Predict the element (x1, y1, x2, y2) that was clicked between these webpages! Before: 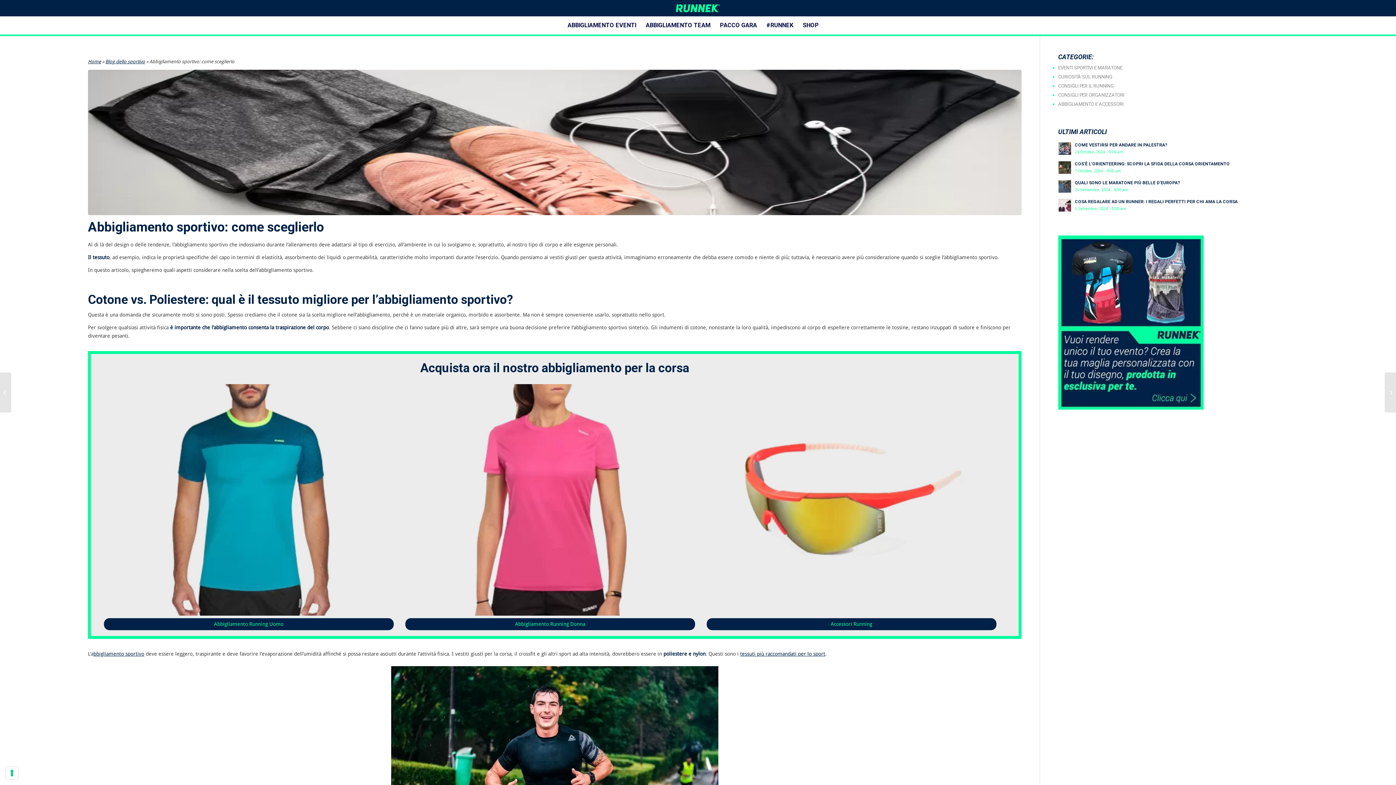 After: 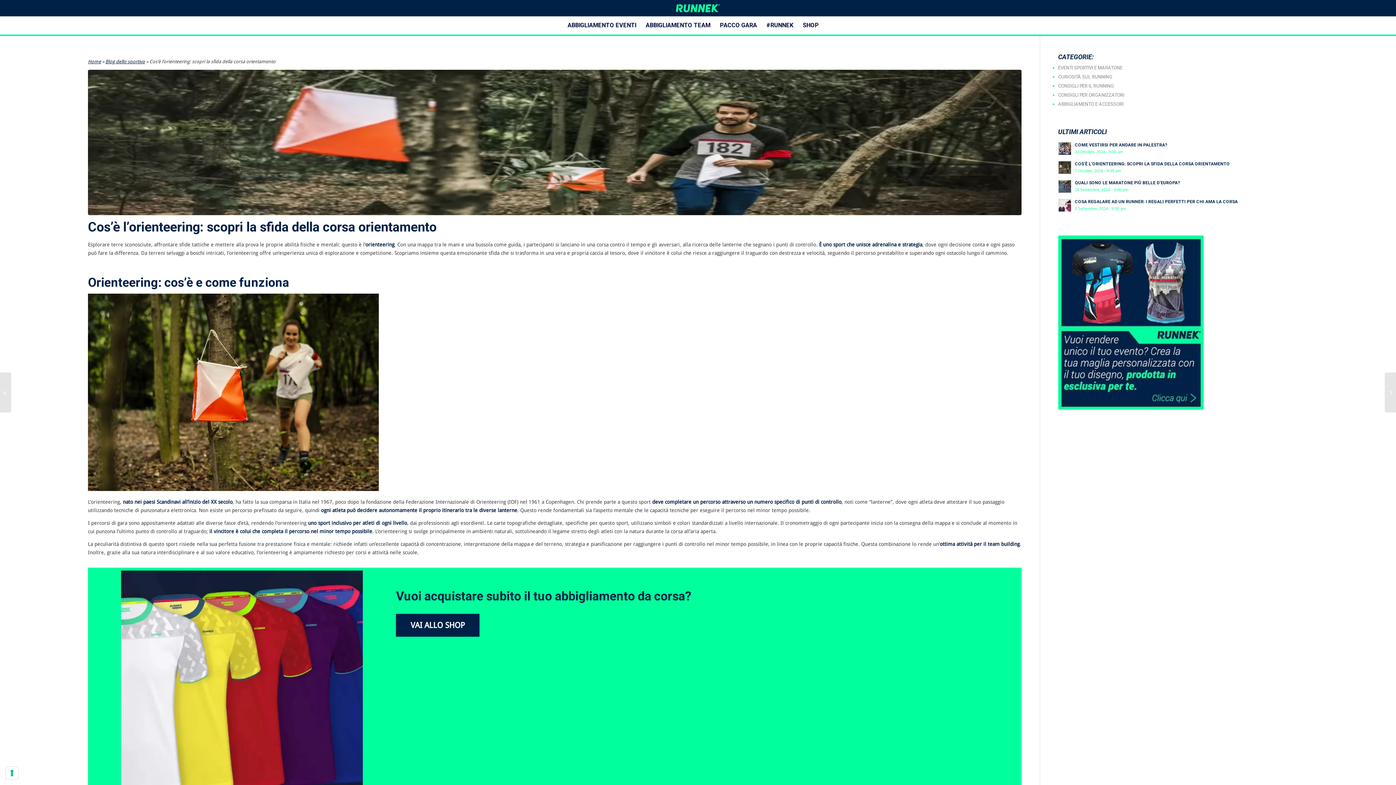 Action: bbox: (1058, 161, 1071, 174)